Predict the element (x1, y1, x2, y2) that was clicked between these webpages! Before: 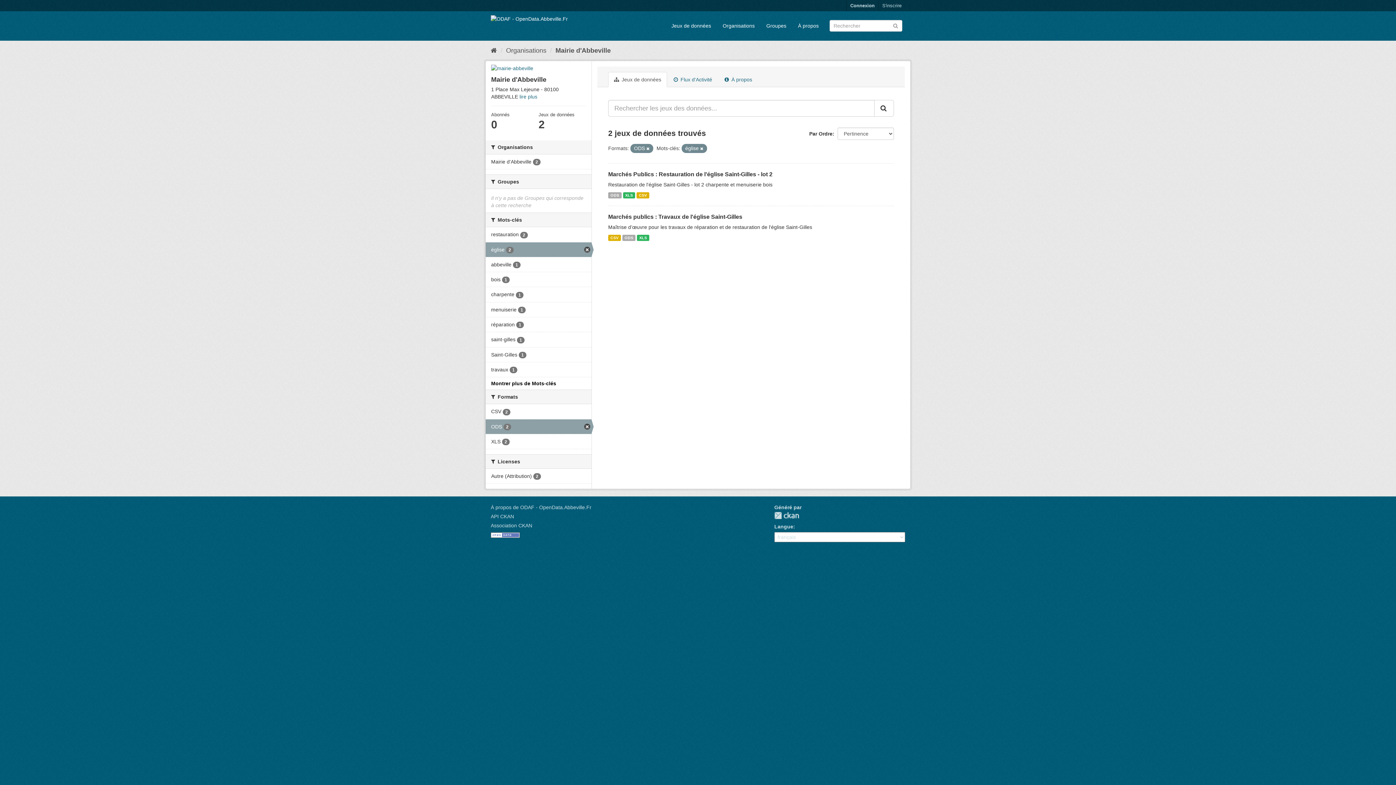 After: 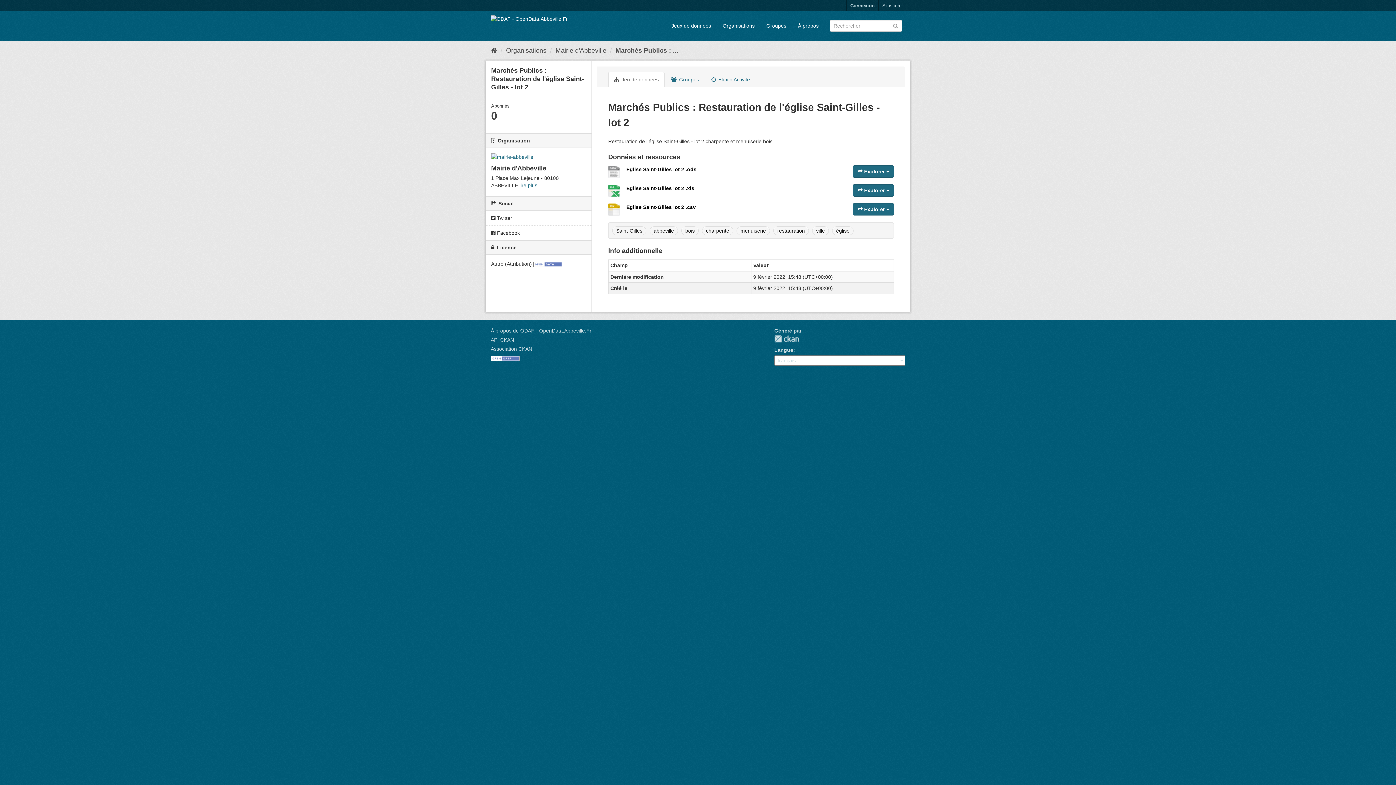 Action: bbox: (623, 192, 635, 198) label: XLS